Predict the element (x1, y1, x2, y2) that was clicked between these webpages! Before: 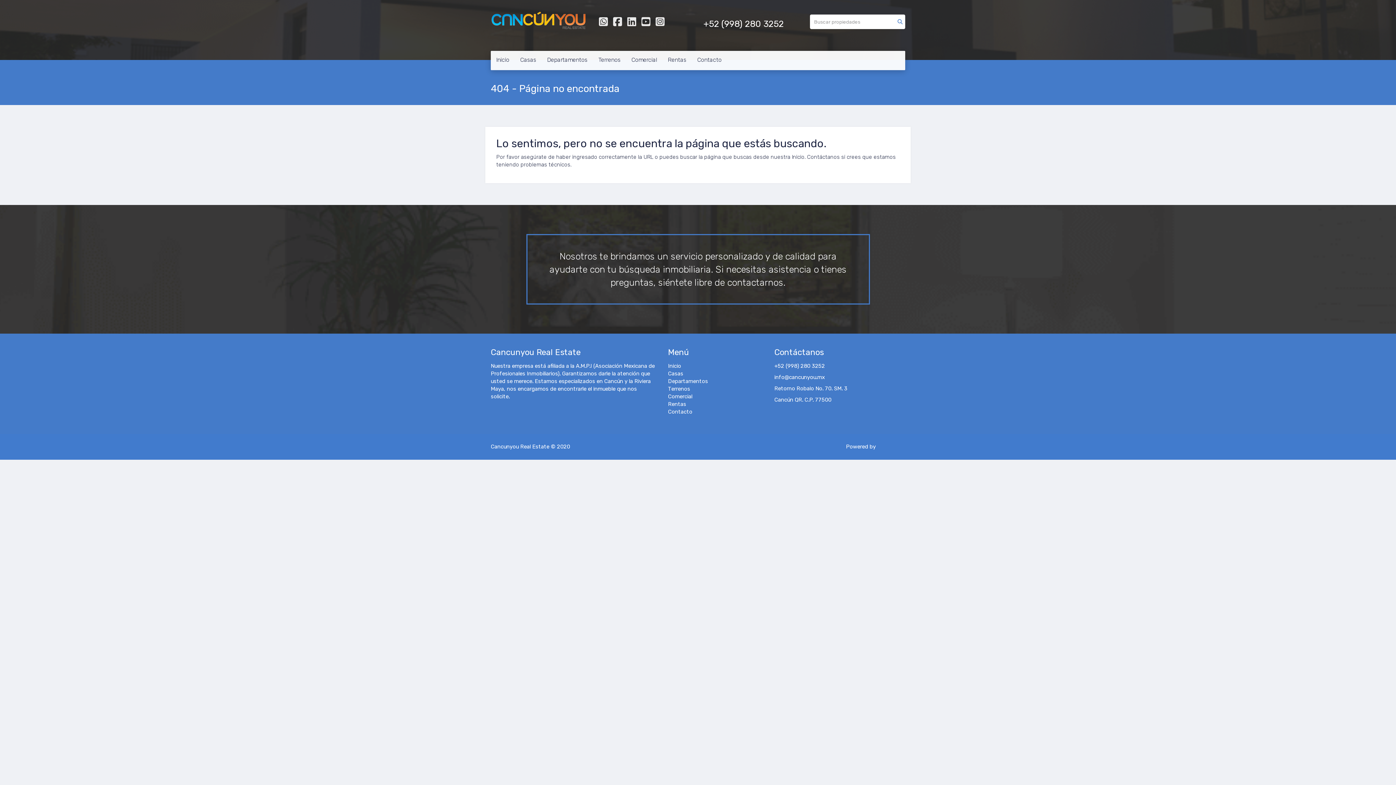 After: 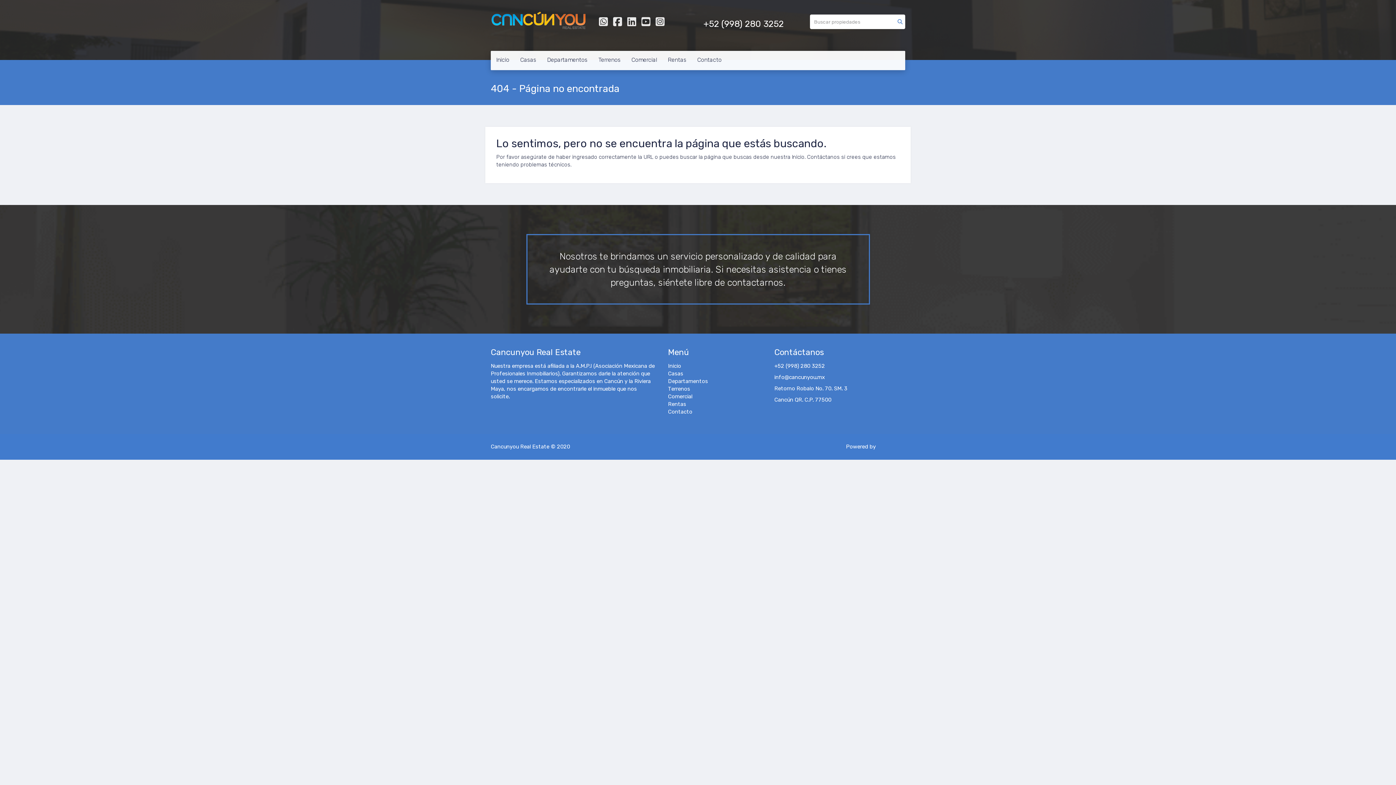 Action: bbox: (655, 14, 664, 29)